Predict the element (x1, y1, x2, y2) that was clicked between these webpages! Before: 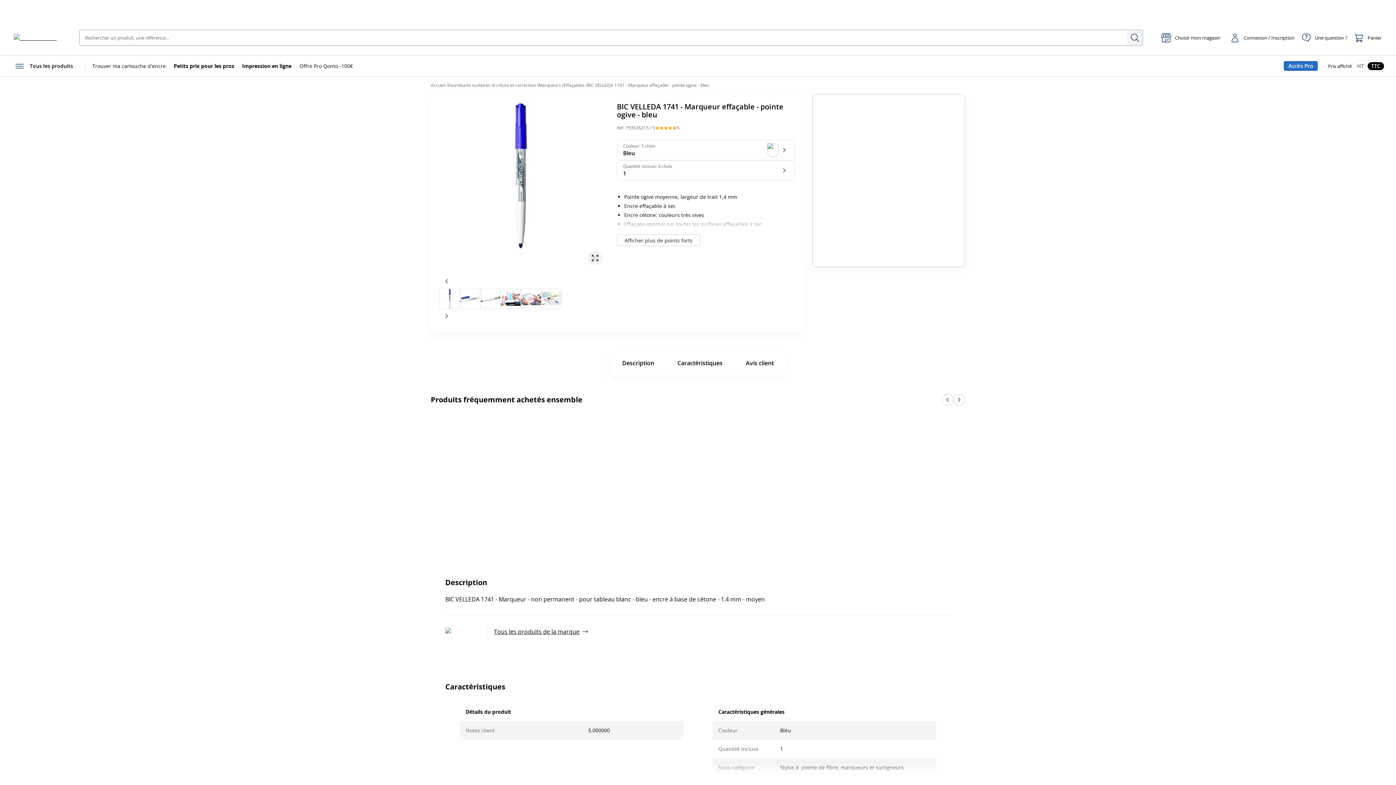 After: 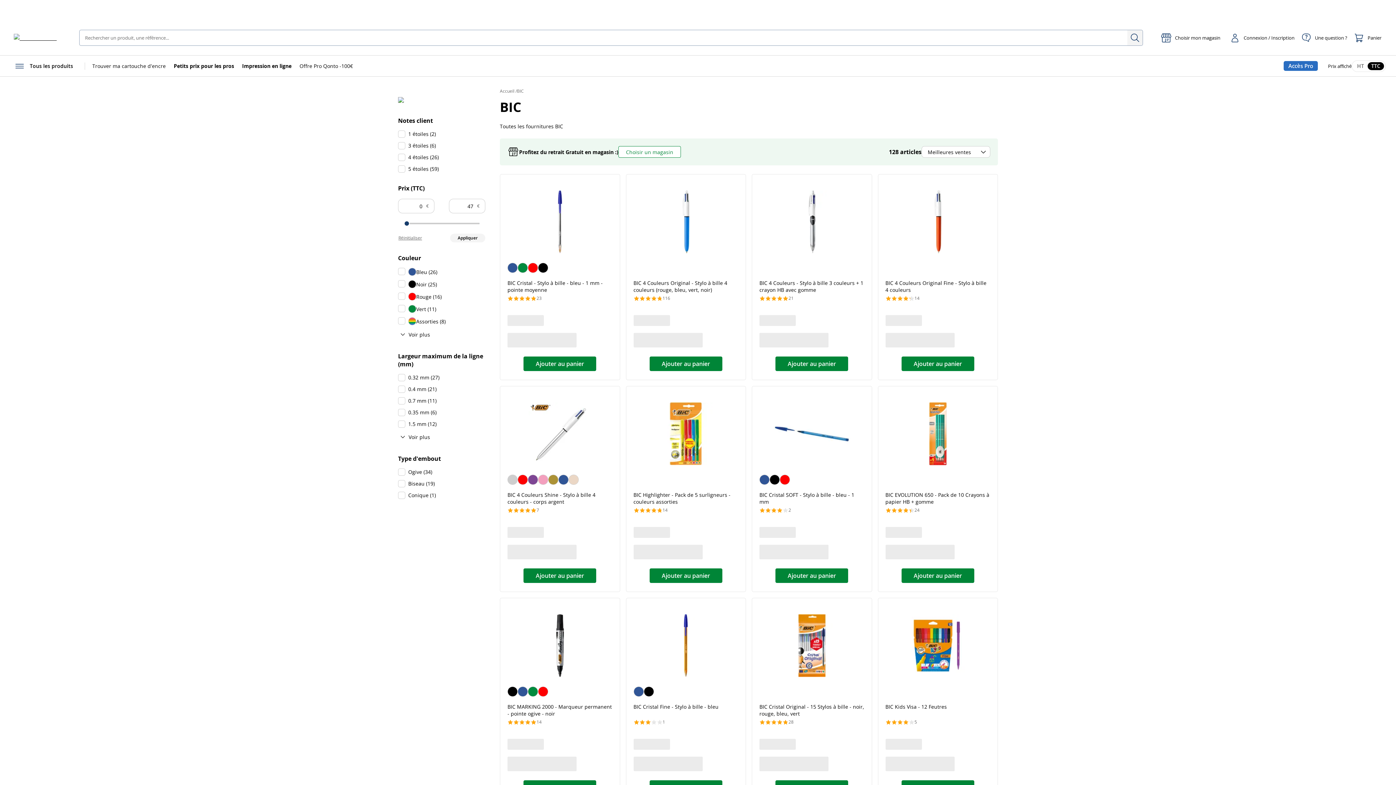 Action: label: Tous les produits de la marque bbox: (493, 627, 590, 636)